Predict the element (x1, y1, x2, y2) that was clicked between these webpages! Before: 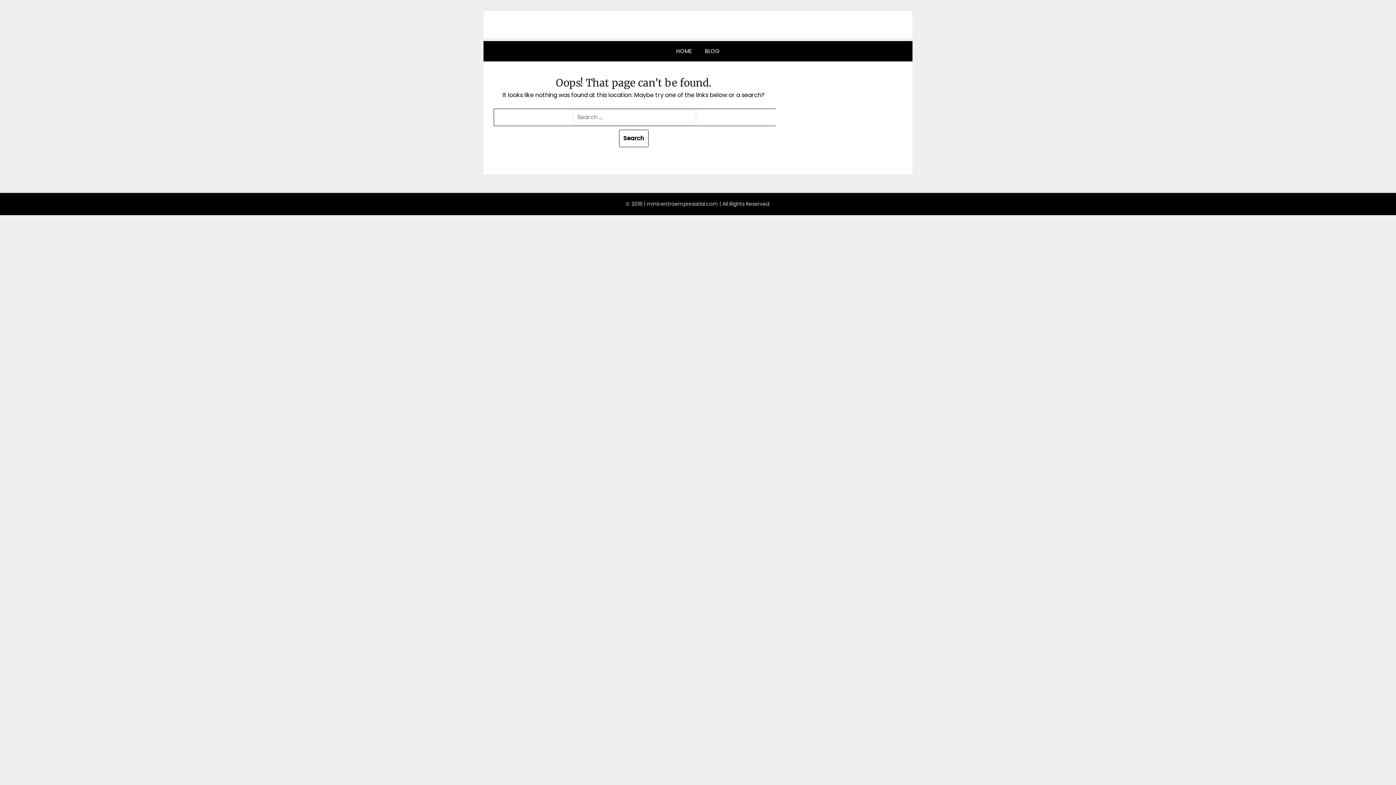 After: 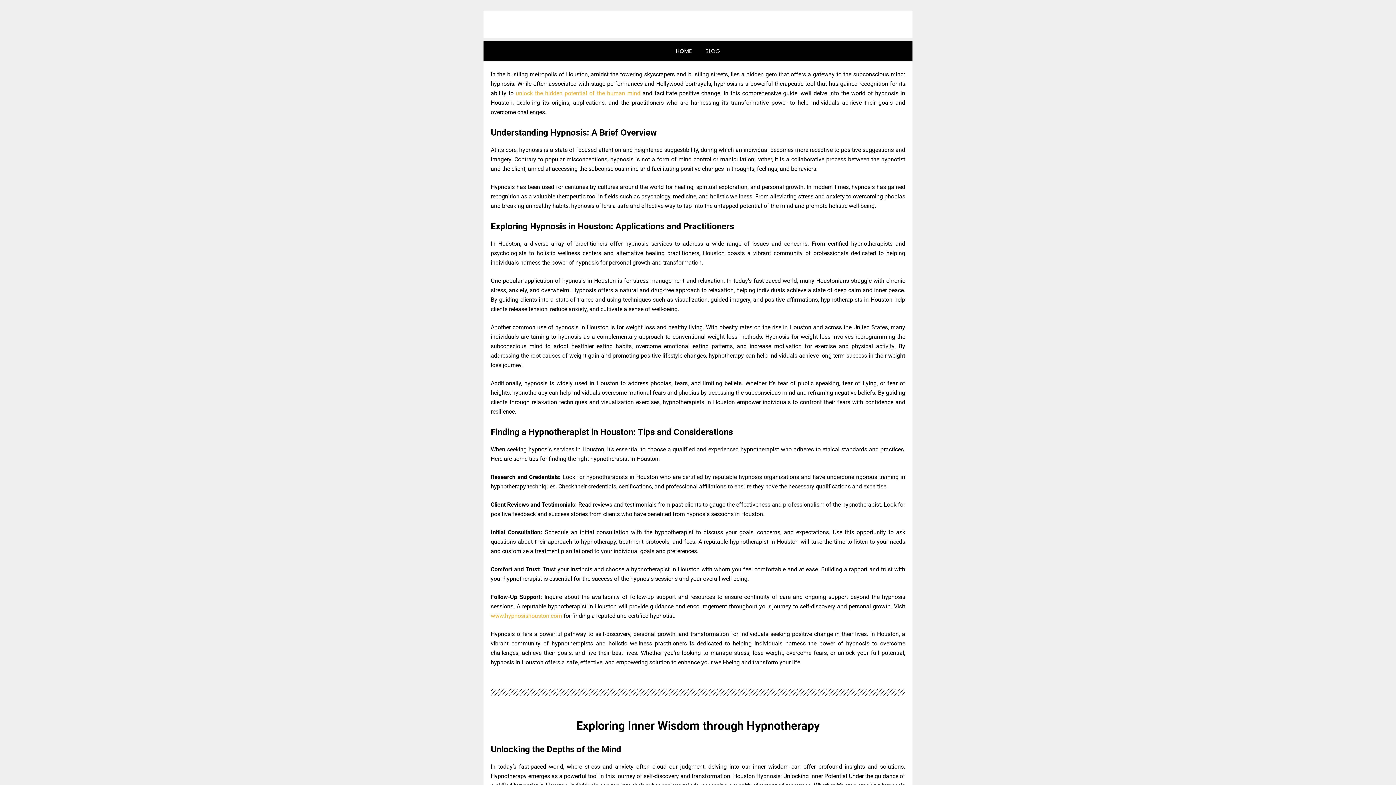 Action: bbox: (670, 41, 697, 61) label: HOME